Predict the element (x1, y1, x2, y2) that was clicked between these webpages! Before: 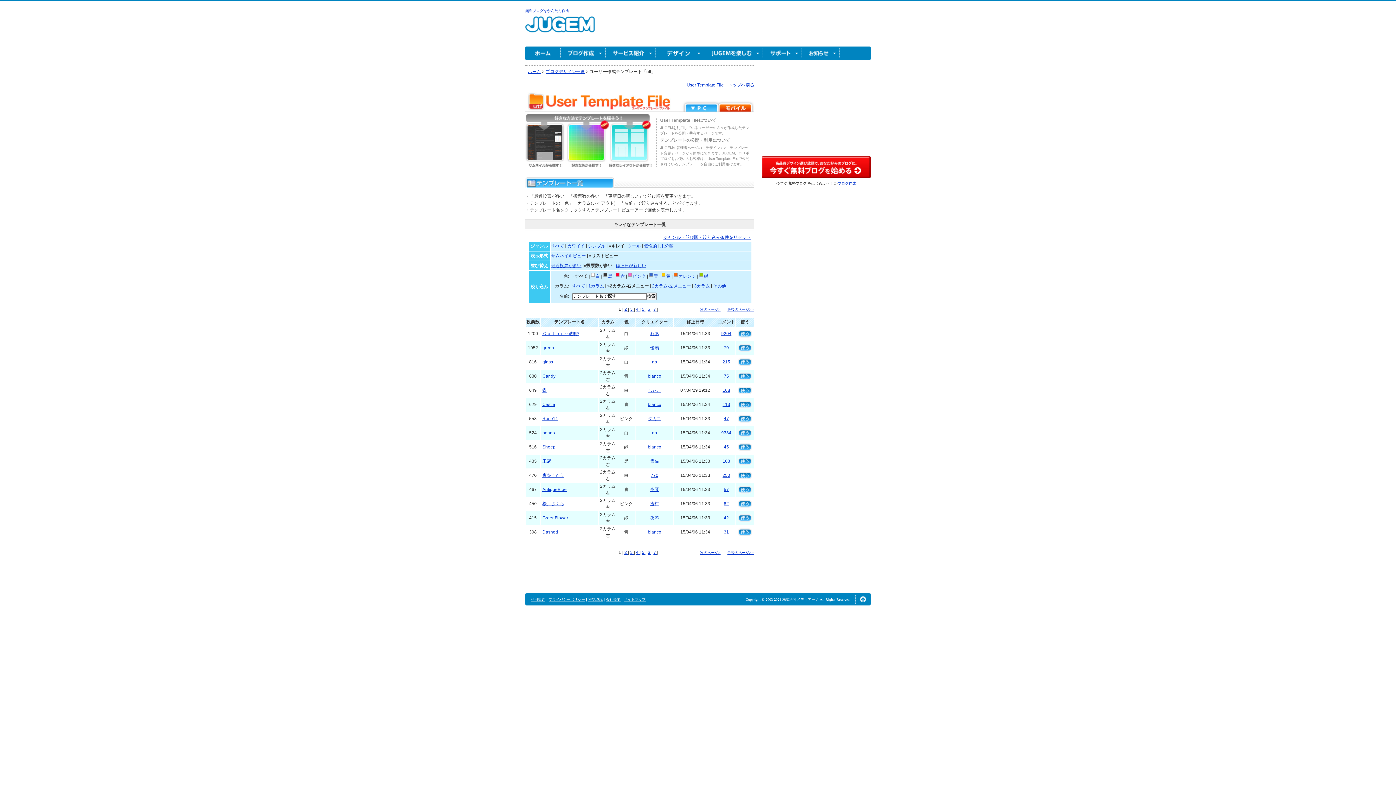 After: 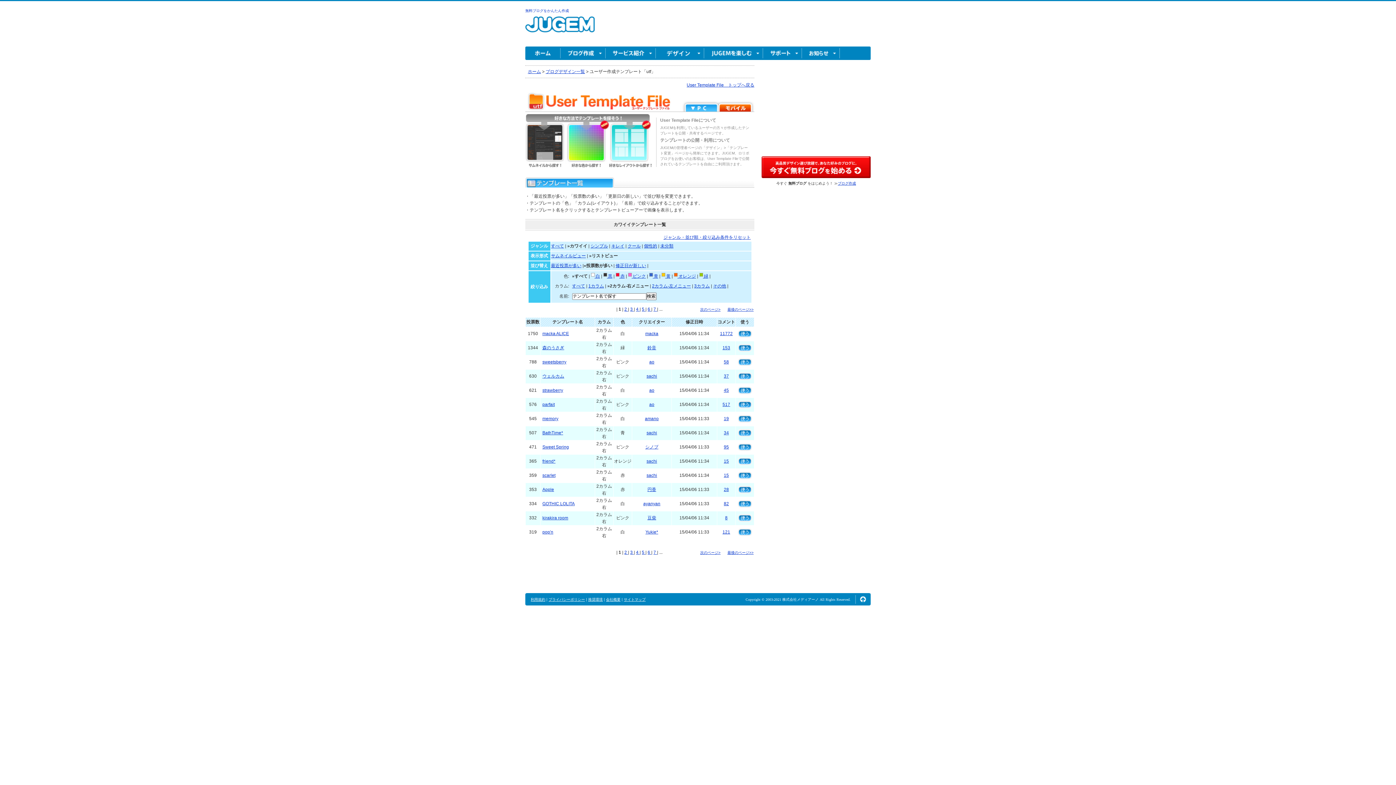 Action: bbox: (567, 243, 584, 248) label: カワイイ